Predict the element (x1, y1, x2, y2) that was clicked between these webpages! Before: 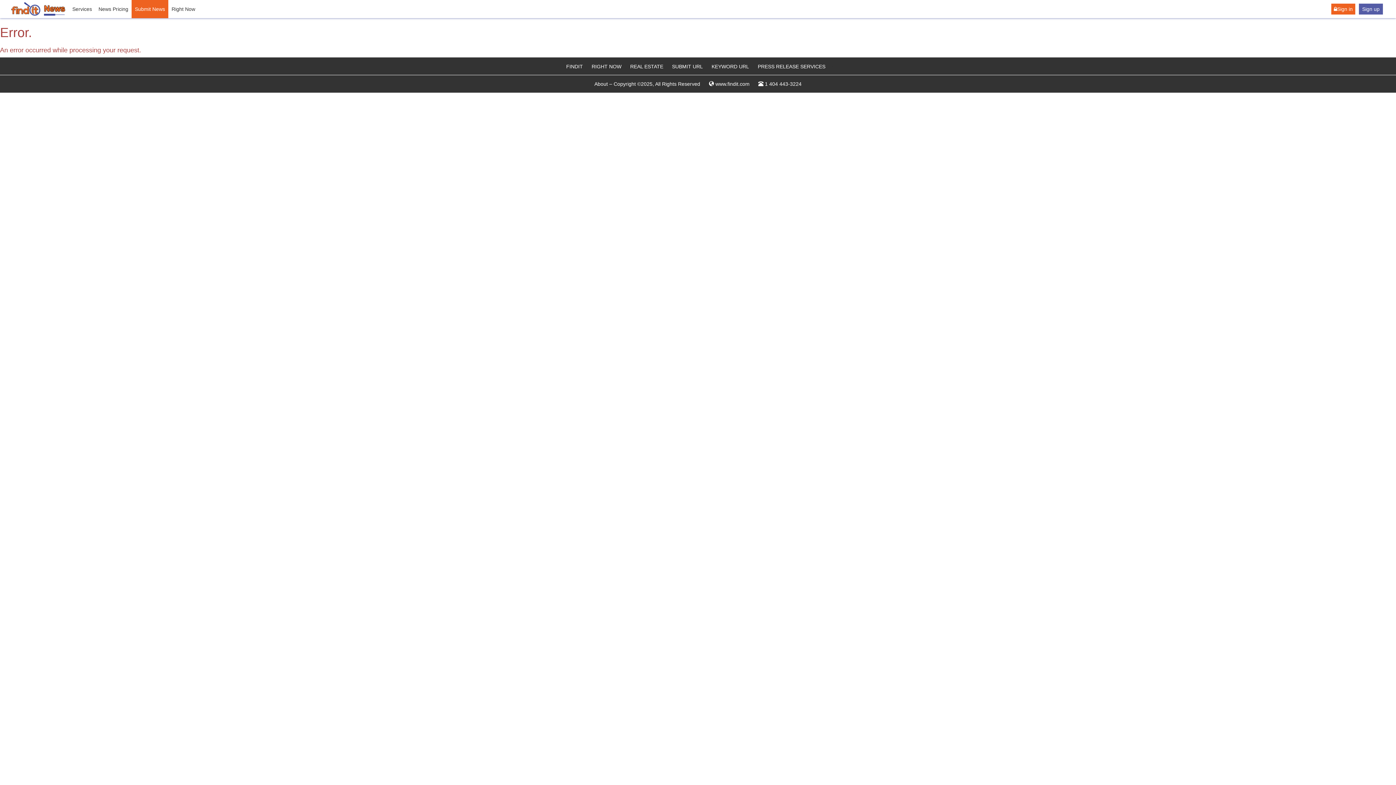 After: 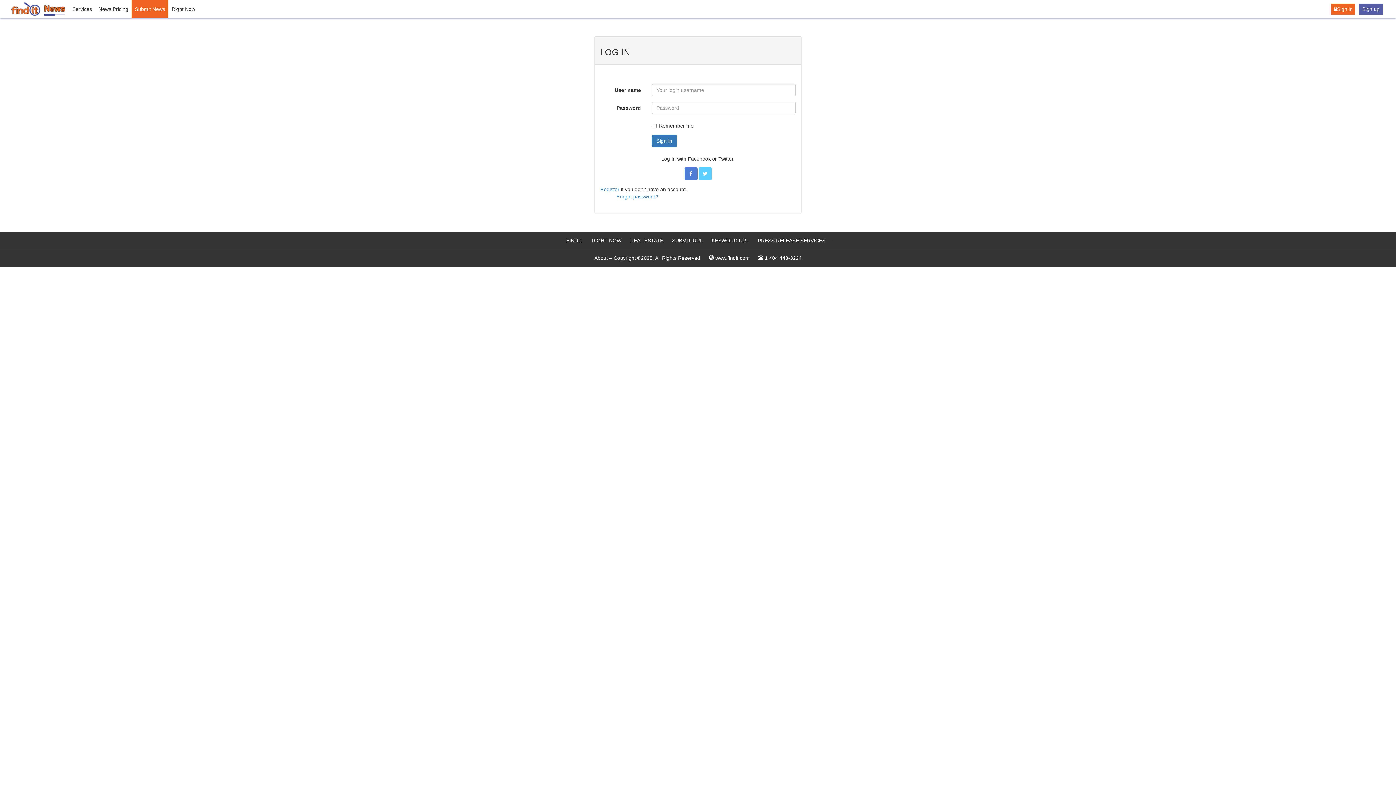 Action: bbox: (1331, 3, 1355, 14) label: Sign in